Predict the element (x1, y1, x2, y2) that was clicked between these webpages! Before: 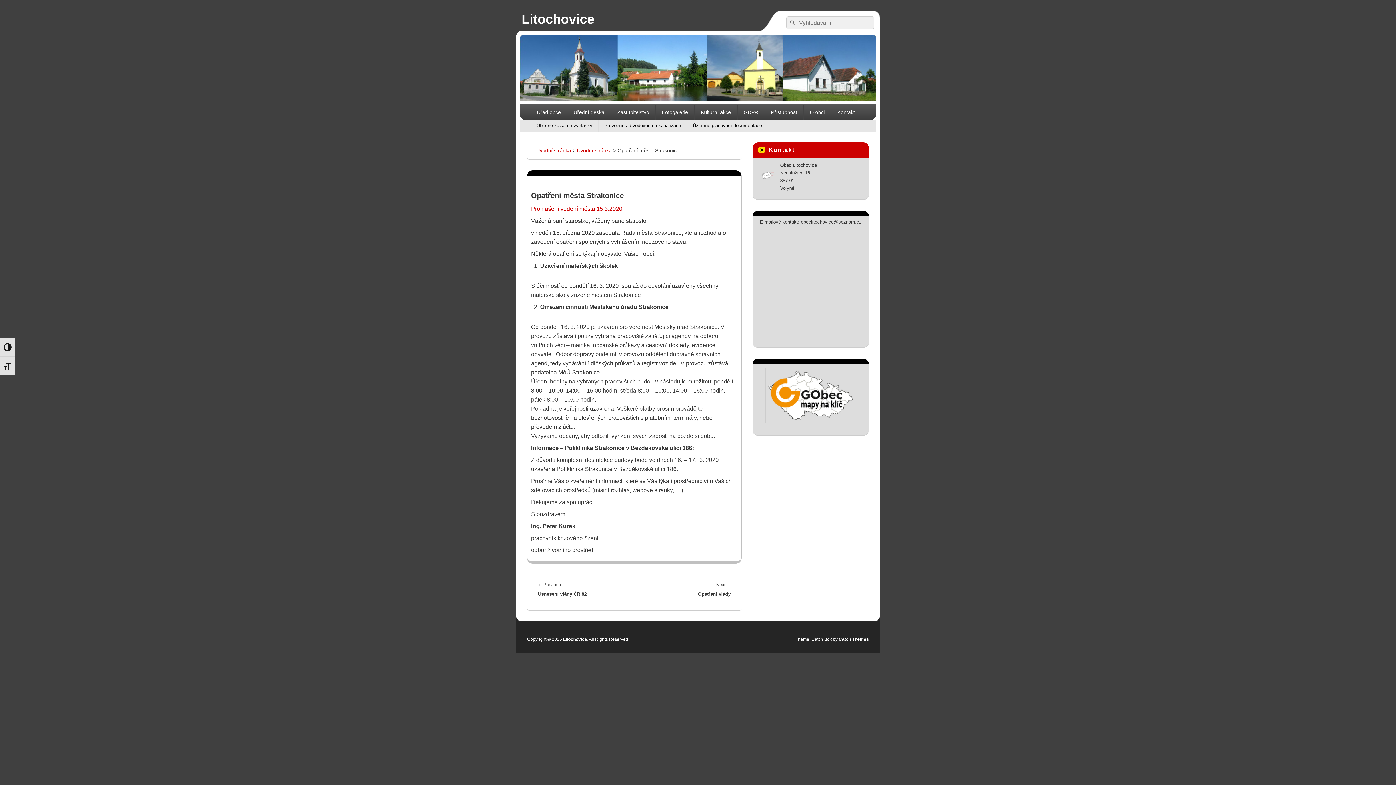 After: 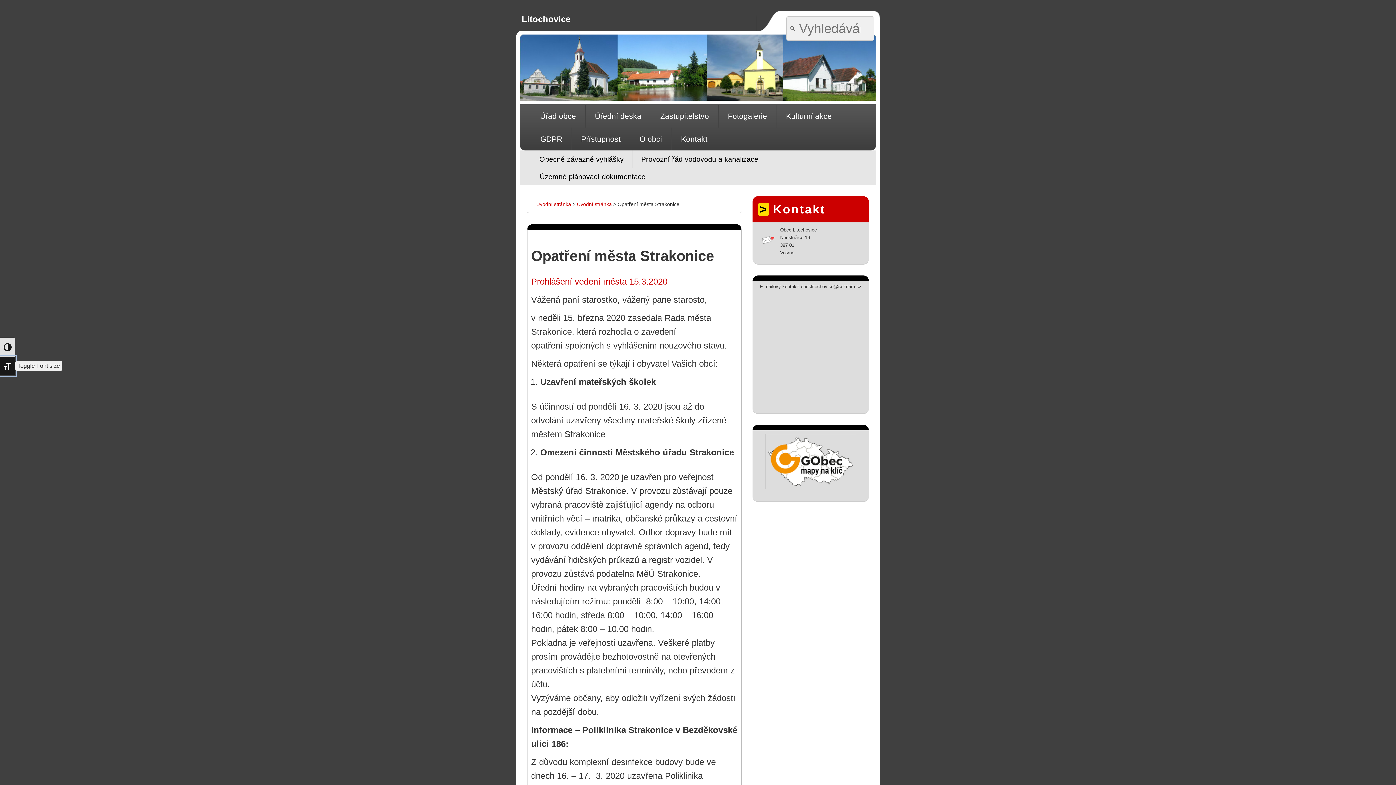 Action: label: Toggle Font size bbox: (0, 356, 15, 375)